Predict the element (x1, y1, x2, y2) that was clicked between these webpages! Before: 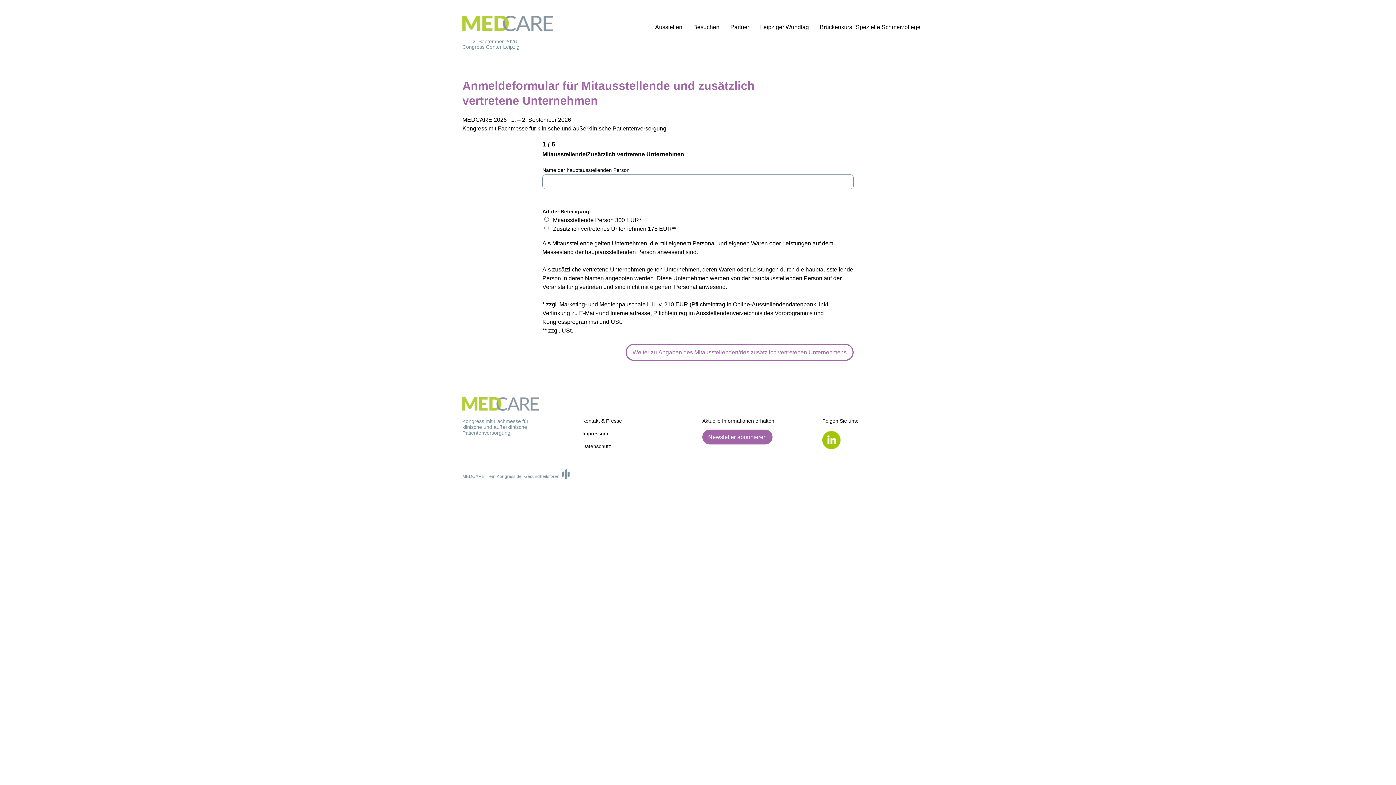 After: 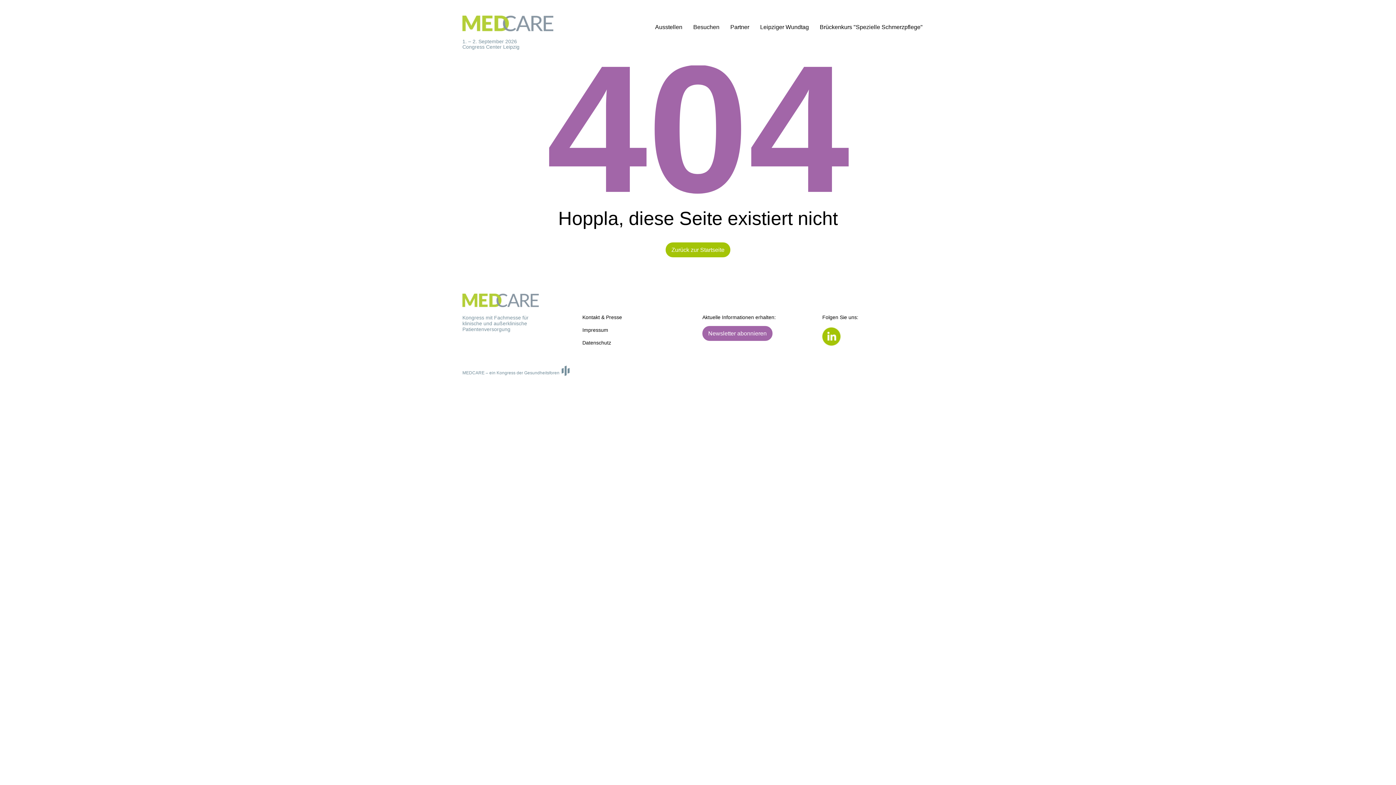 Action: bbox: (582, 418, 622, 423) label: Kontakt & Presse